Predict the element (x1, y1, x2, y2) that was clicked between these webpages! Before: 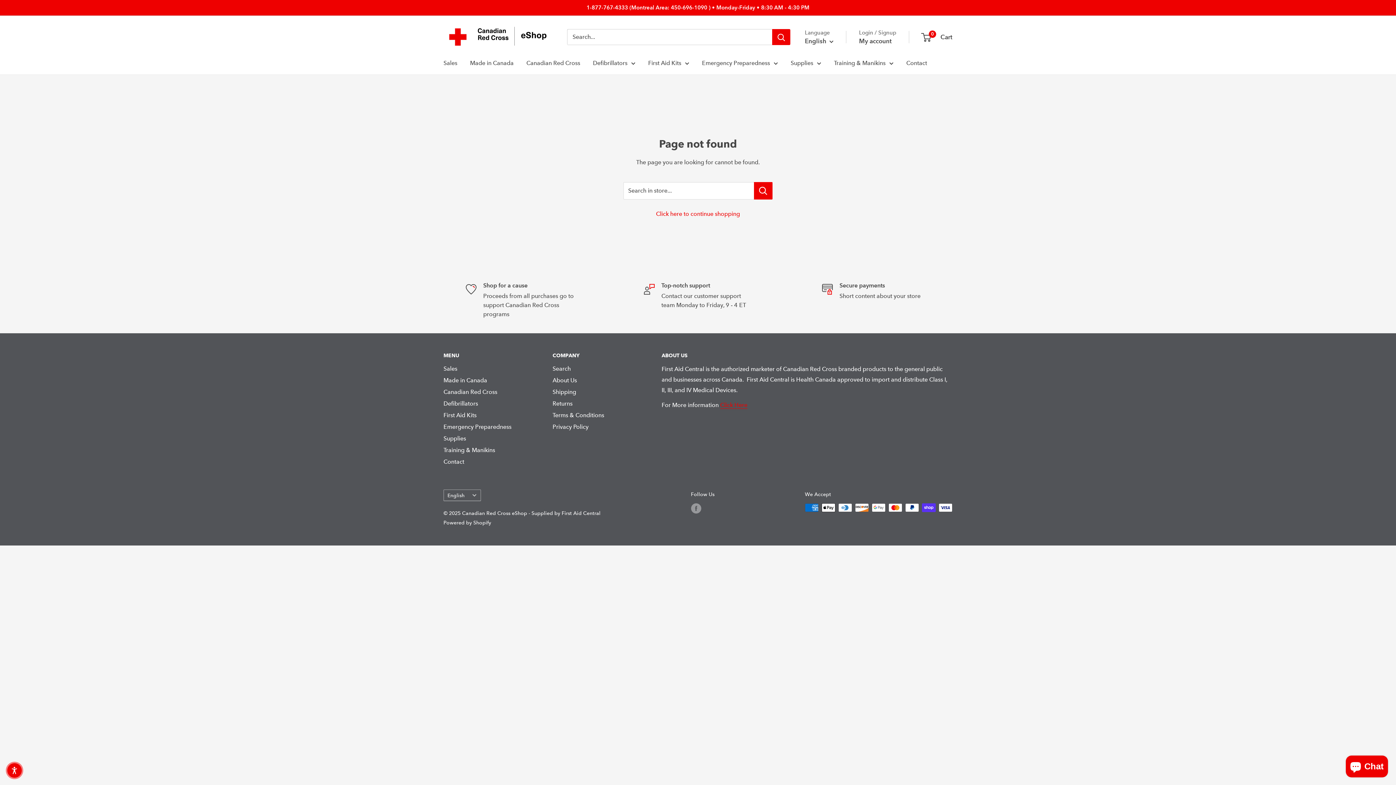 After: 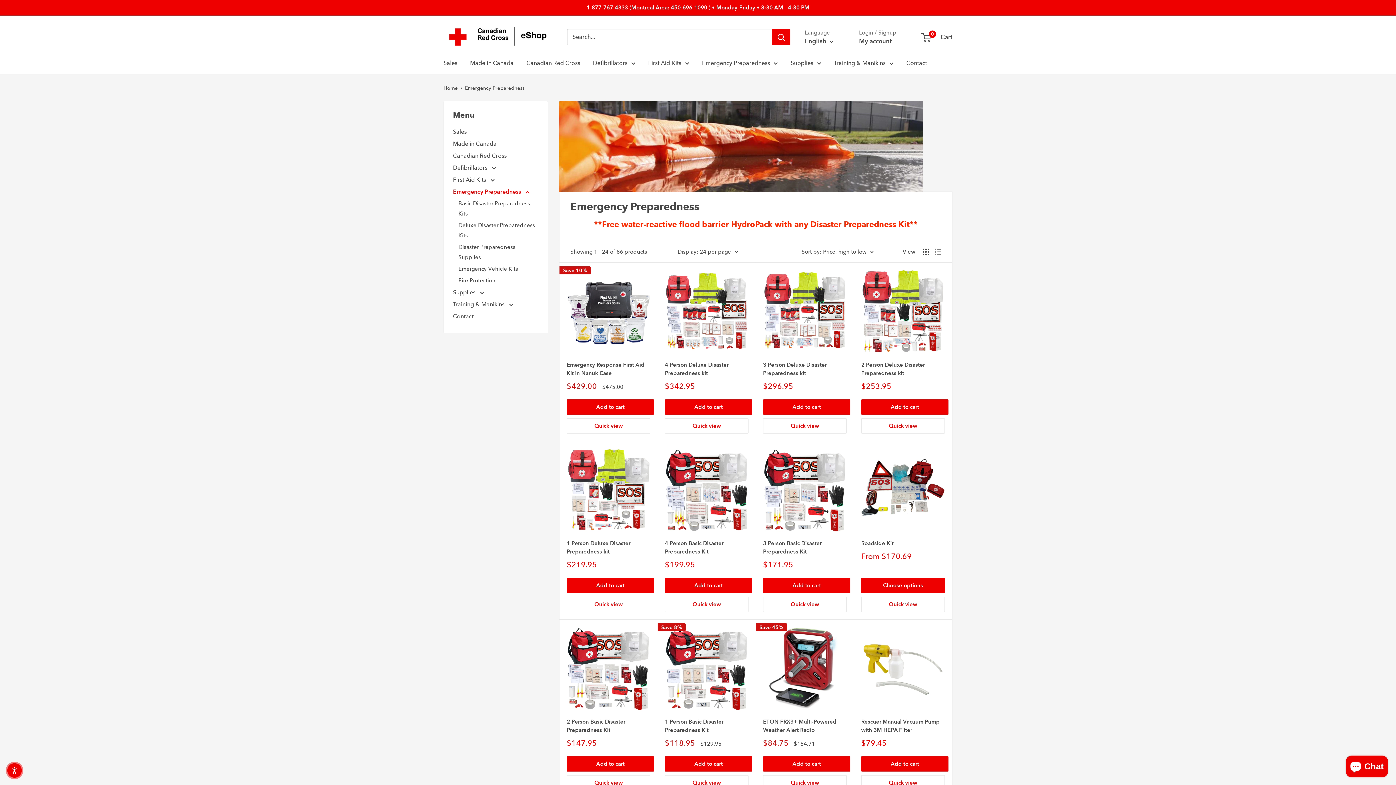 Action: bbox: (443, 421, 527, 433) label: Emergency Preparedness